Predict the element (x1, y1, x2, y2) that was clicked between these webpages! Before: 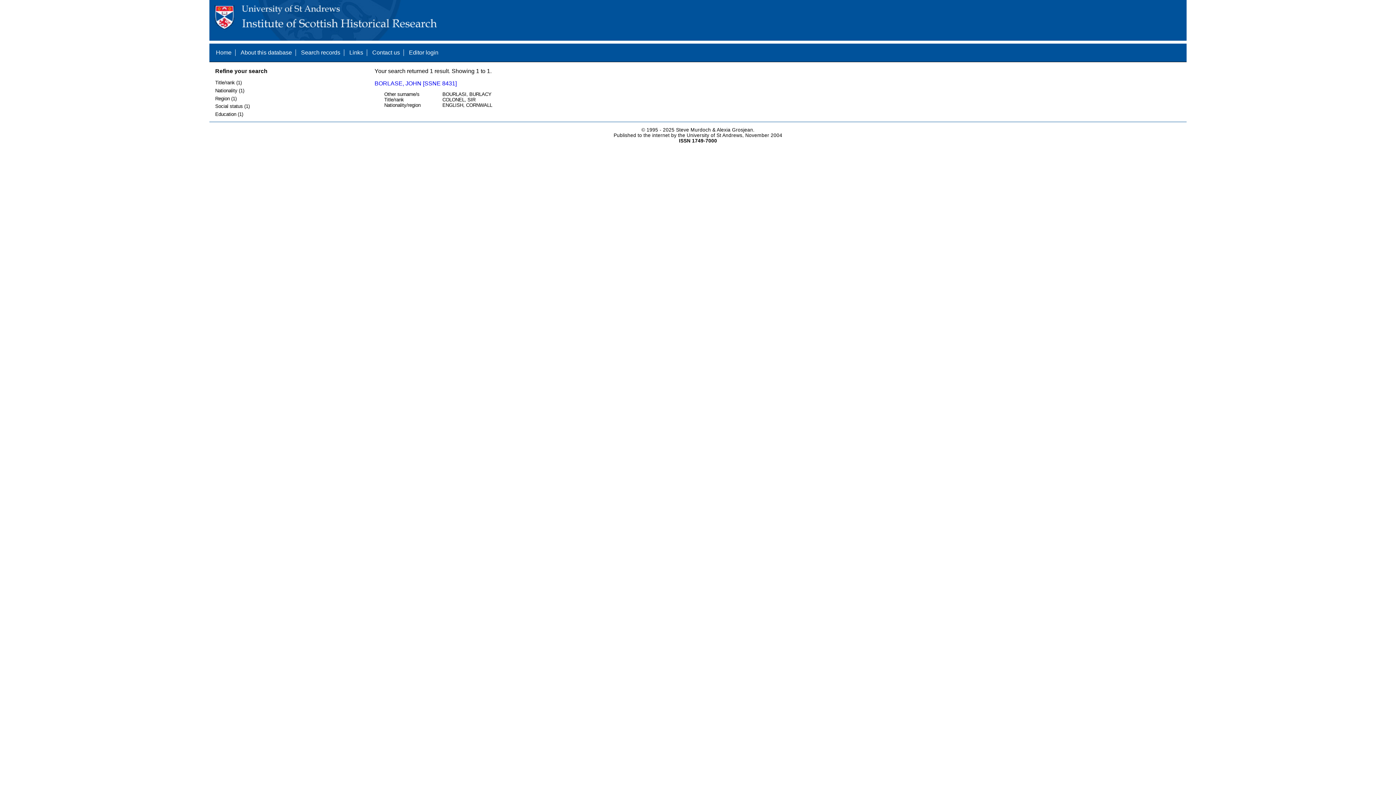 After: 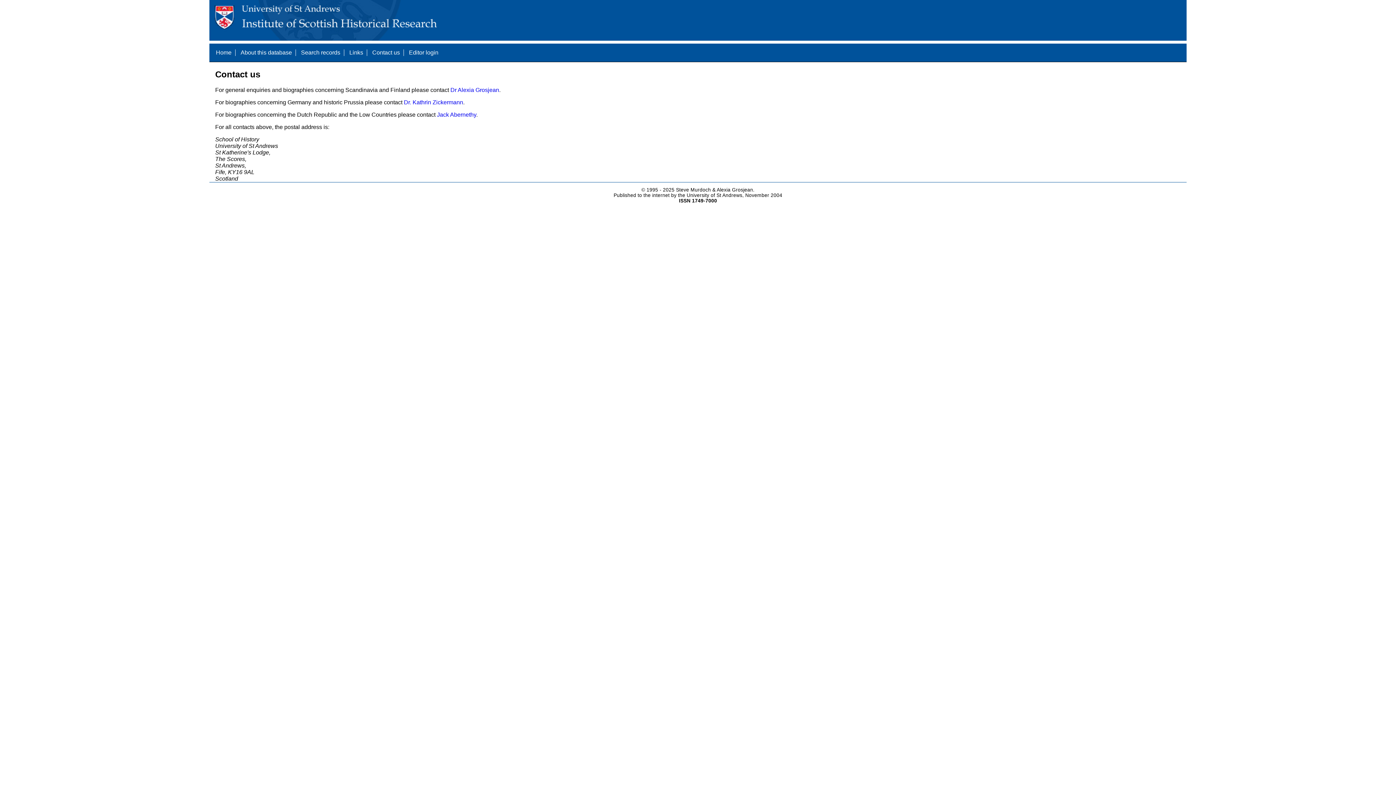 Action: label: Contact us bbox: (372, 49, 400, 55)